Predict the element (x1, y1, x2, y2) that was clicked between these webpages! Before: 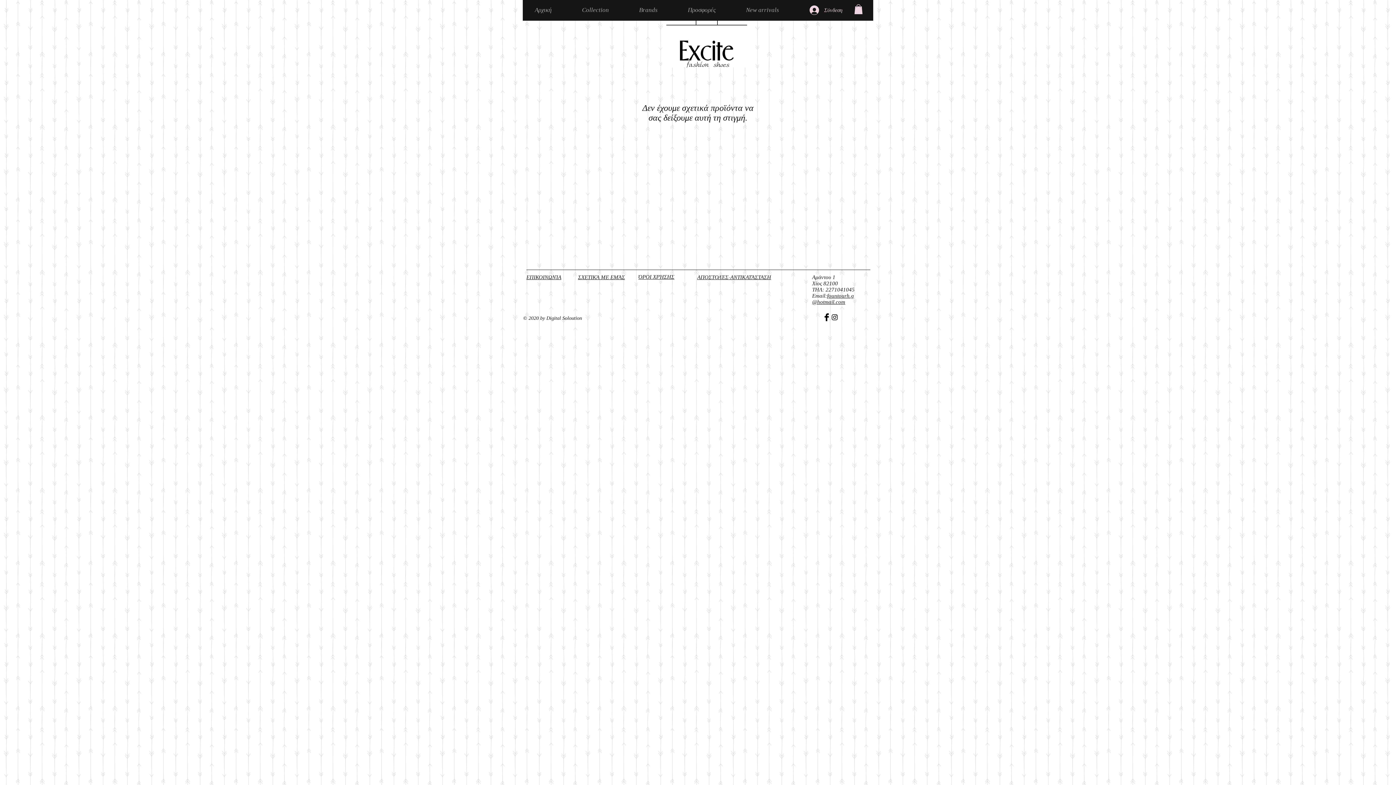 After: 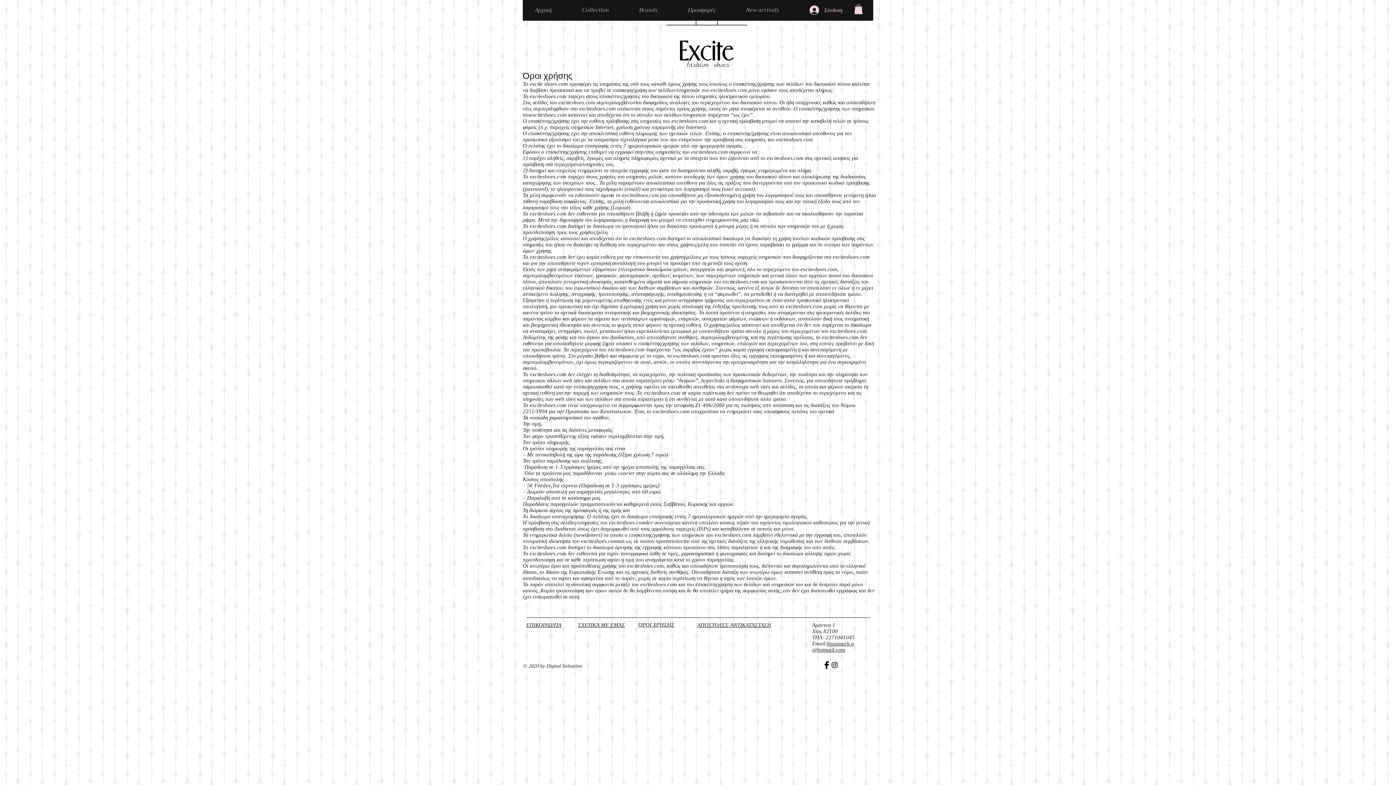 Action: label: ΌΡΟΙ ΧΡΉΣΗΣ bbox: (638, 274, 674, 280)